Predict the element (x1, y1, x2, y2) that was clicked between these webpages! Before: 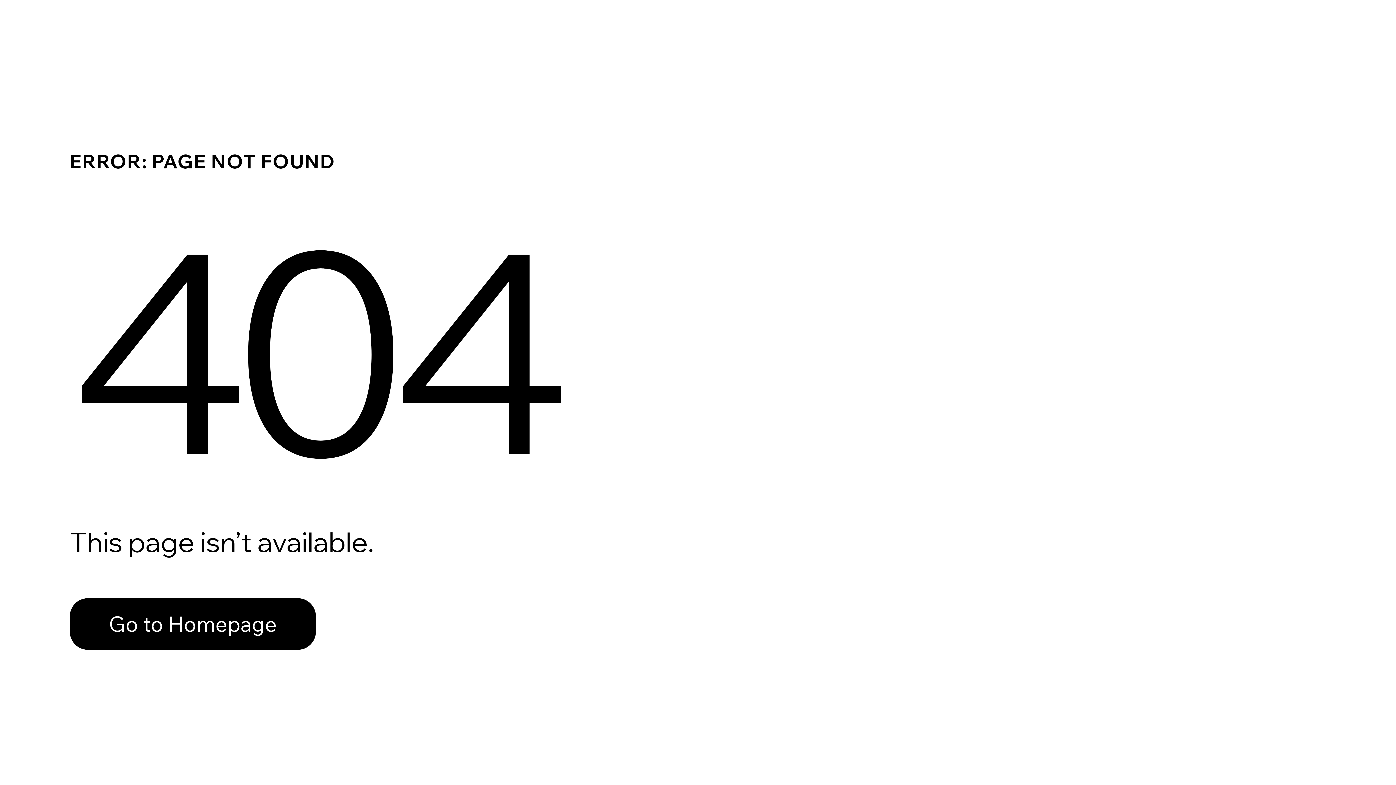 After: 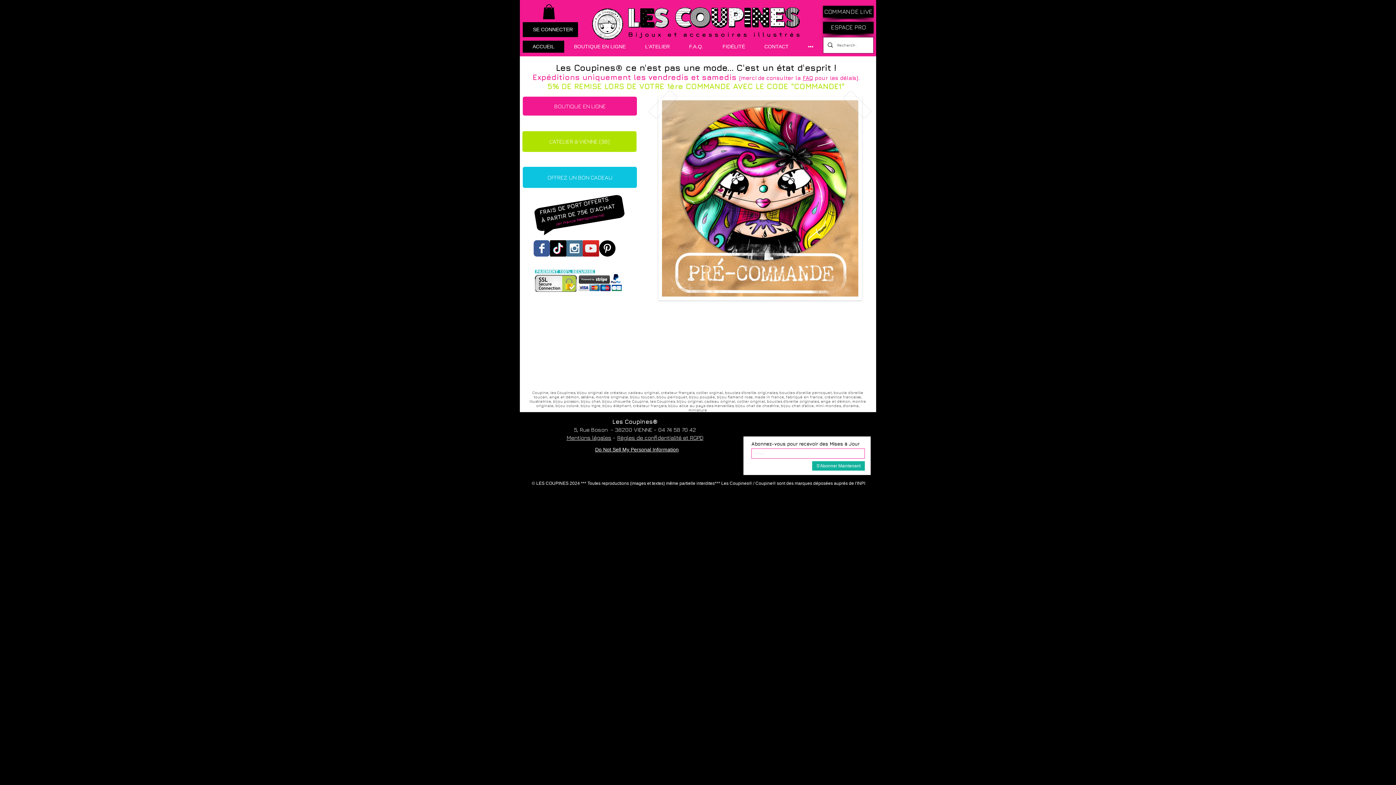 Action: label: Go to Homepage bbox: (69, 582, 768, 659)